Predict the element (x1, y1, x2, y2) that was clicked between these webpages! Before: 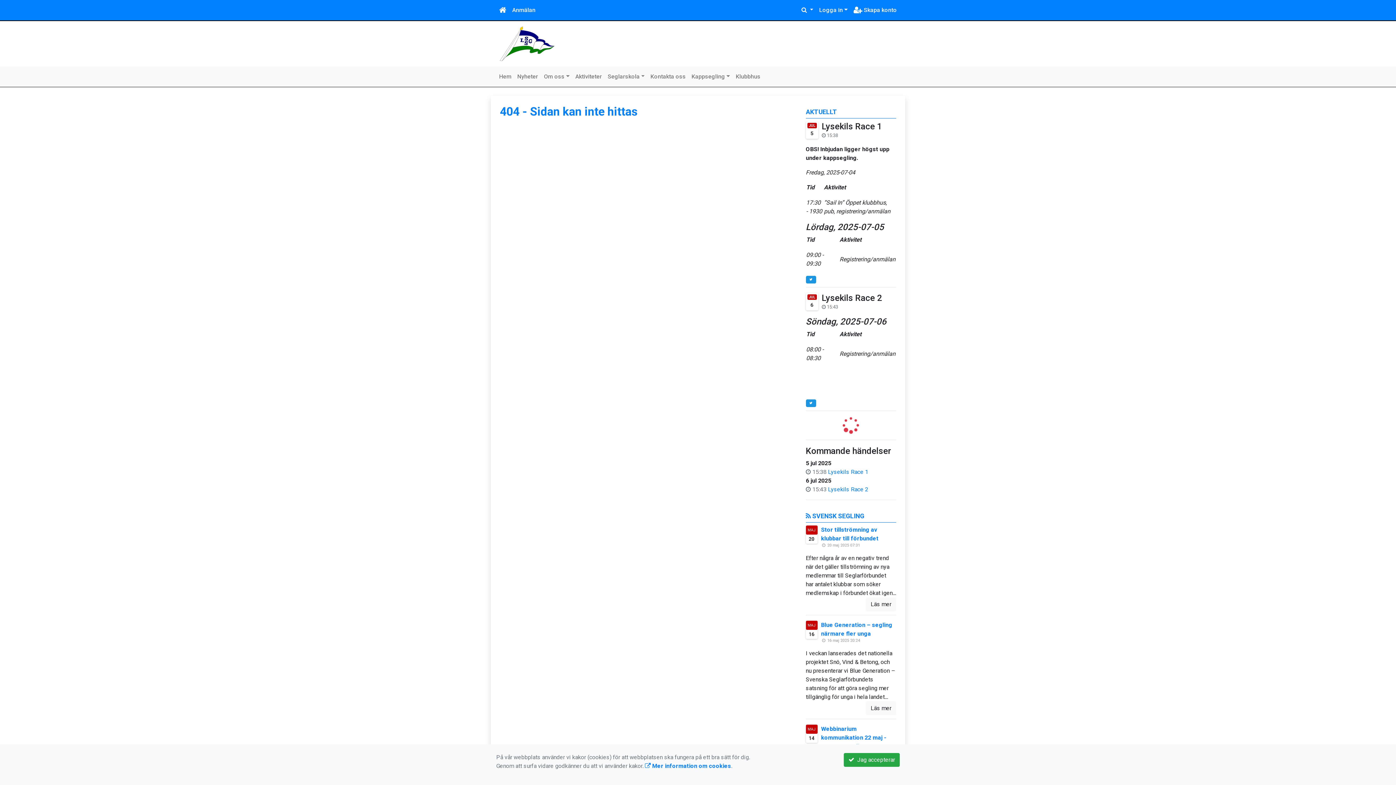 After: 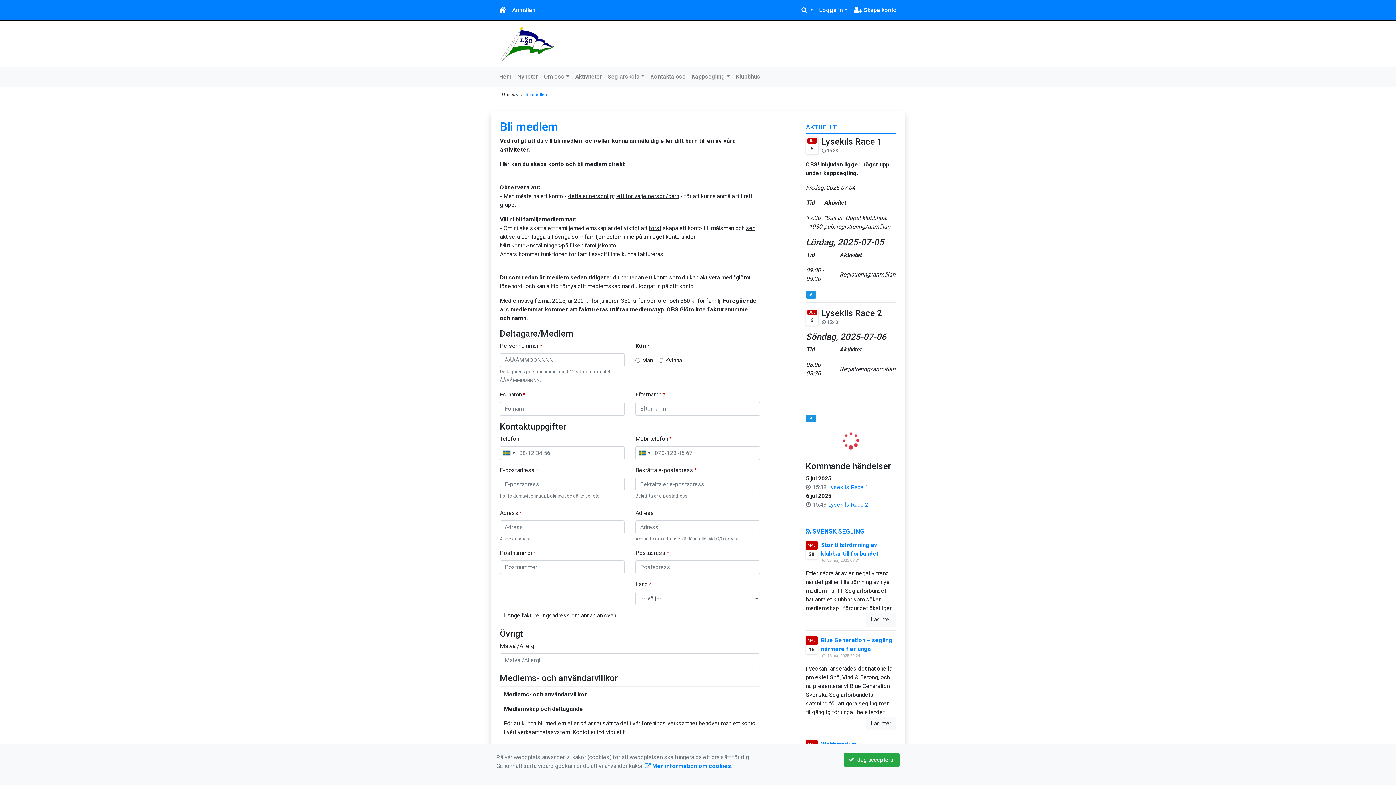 Action: label:  Skapa konto bbox: (850, 2, 900, 17)